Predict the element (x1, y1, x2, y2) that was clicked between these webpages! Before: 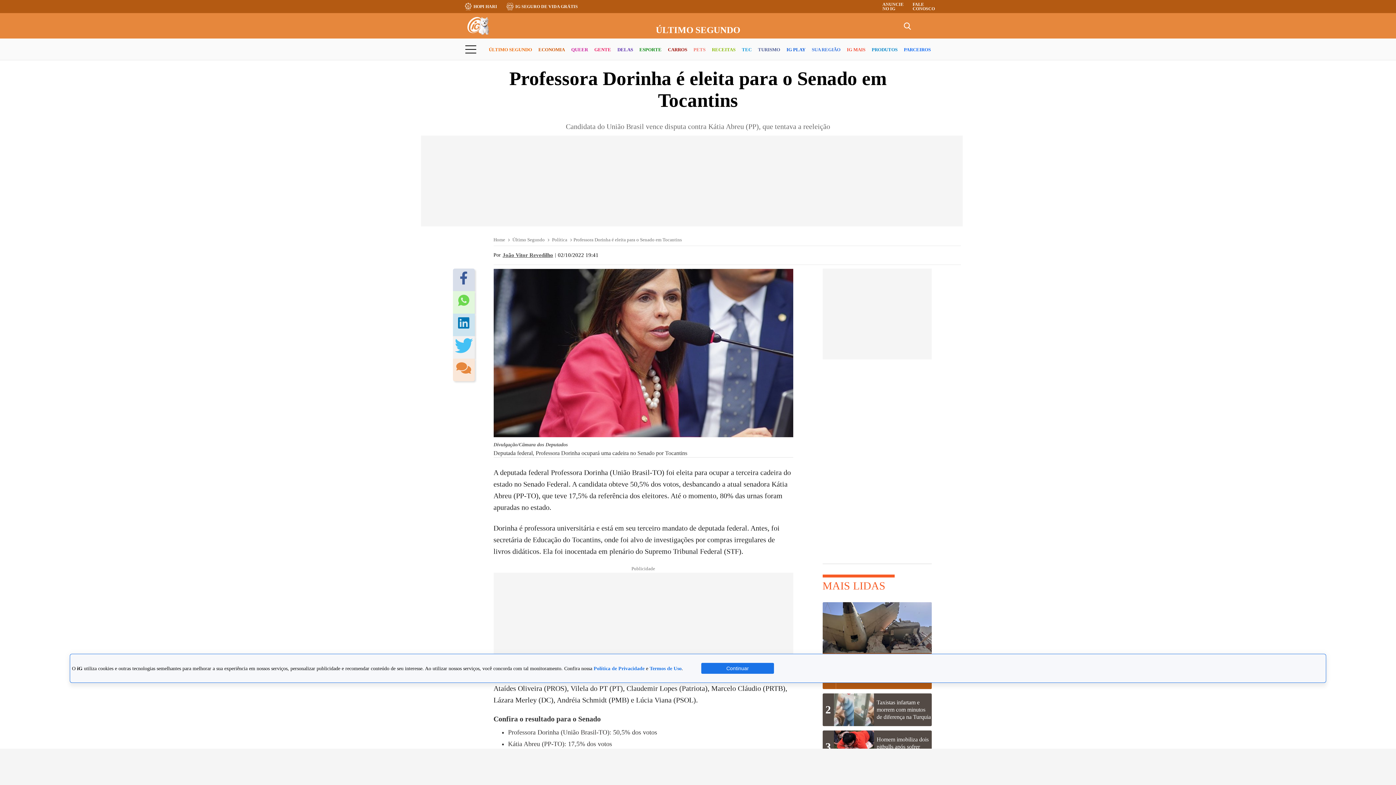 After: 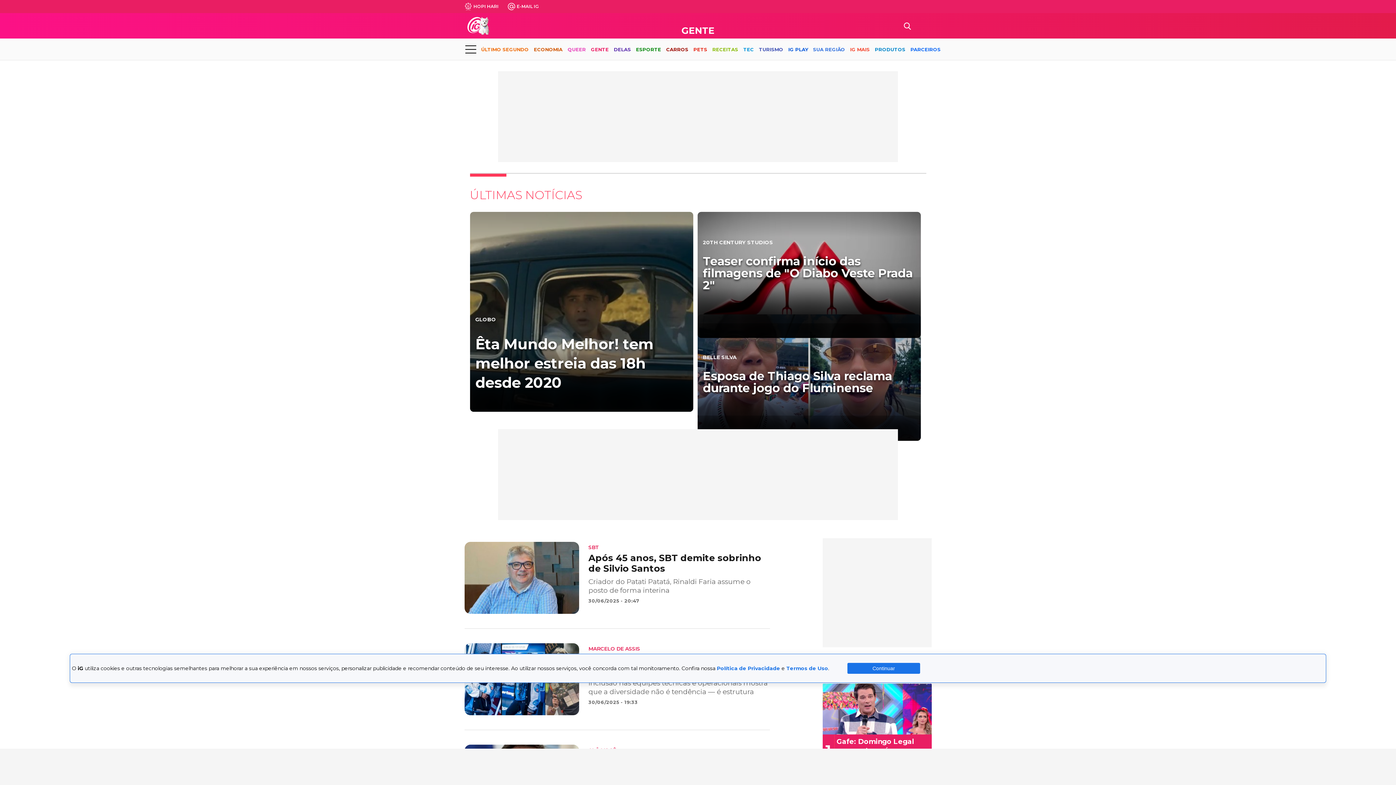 Action: label: GENTE bbox: (594, 40, 611, 59)